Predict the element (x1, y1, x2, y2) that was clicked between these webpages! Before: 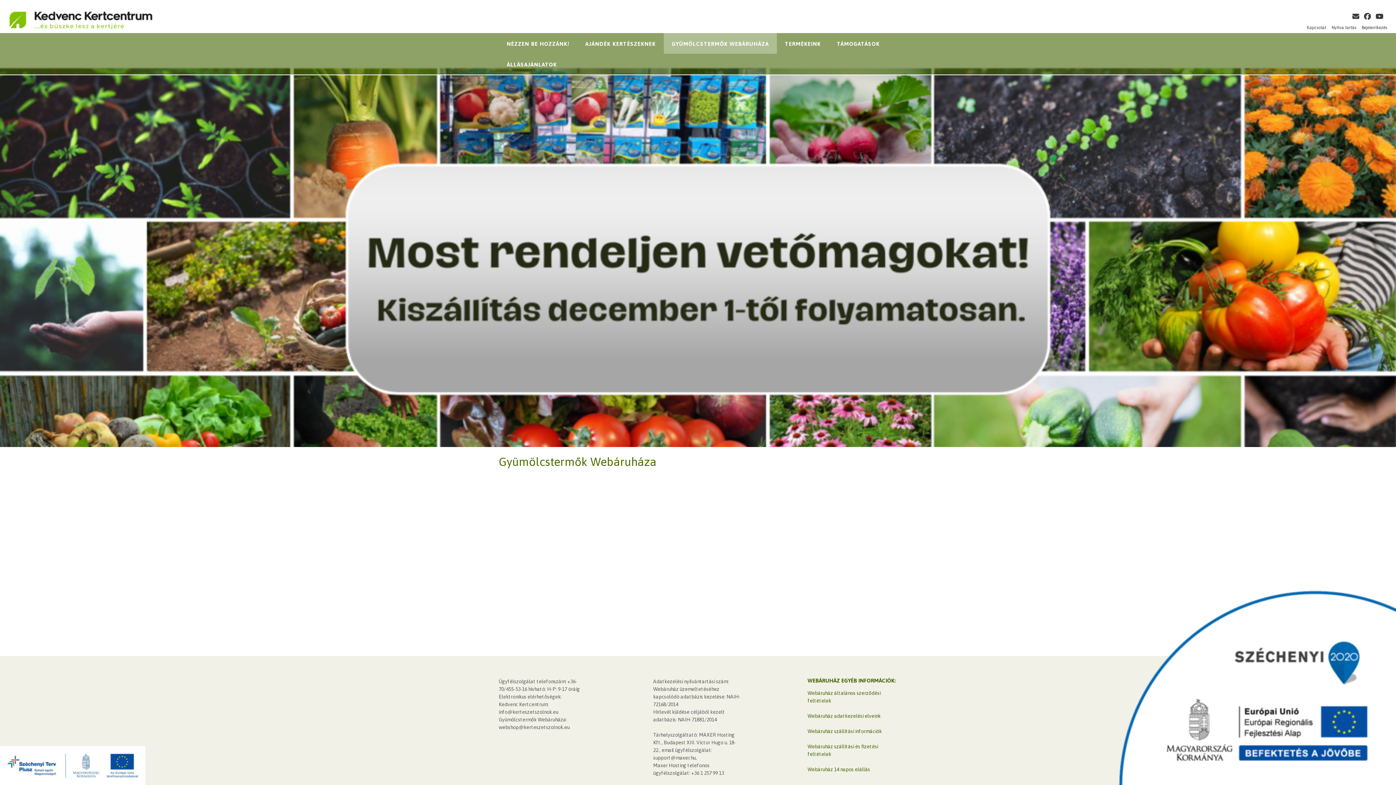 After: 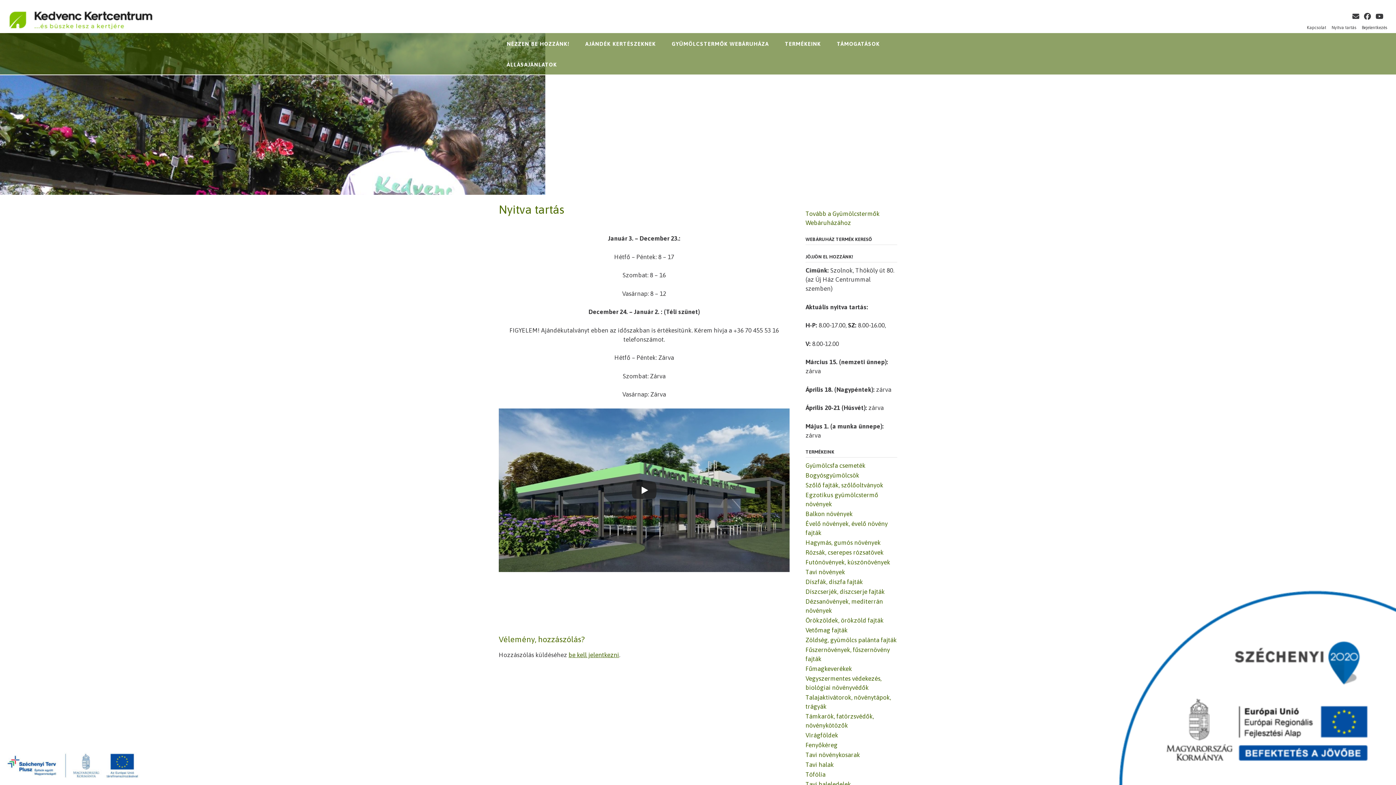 Action: bbox: (1332, 25, 1356, 30) label: Nyitva tartás